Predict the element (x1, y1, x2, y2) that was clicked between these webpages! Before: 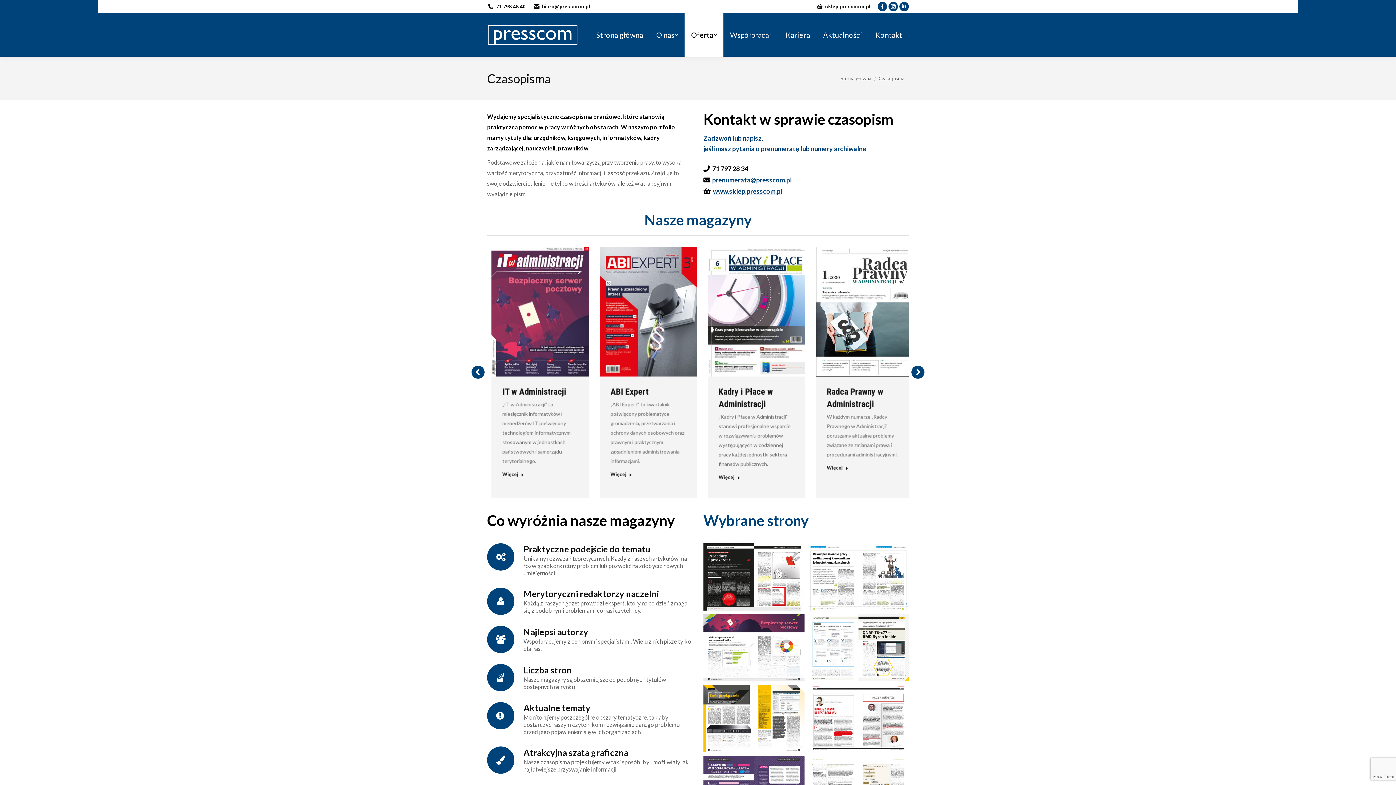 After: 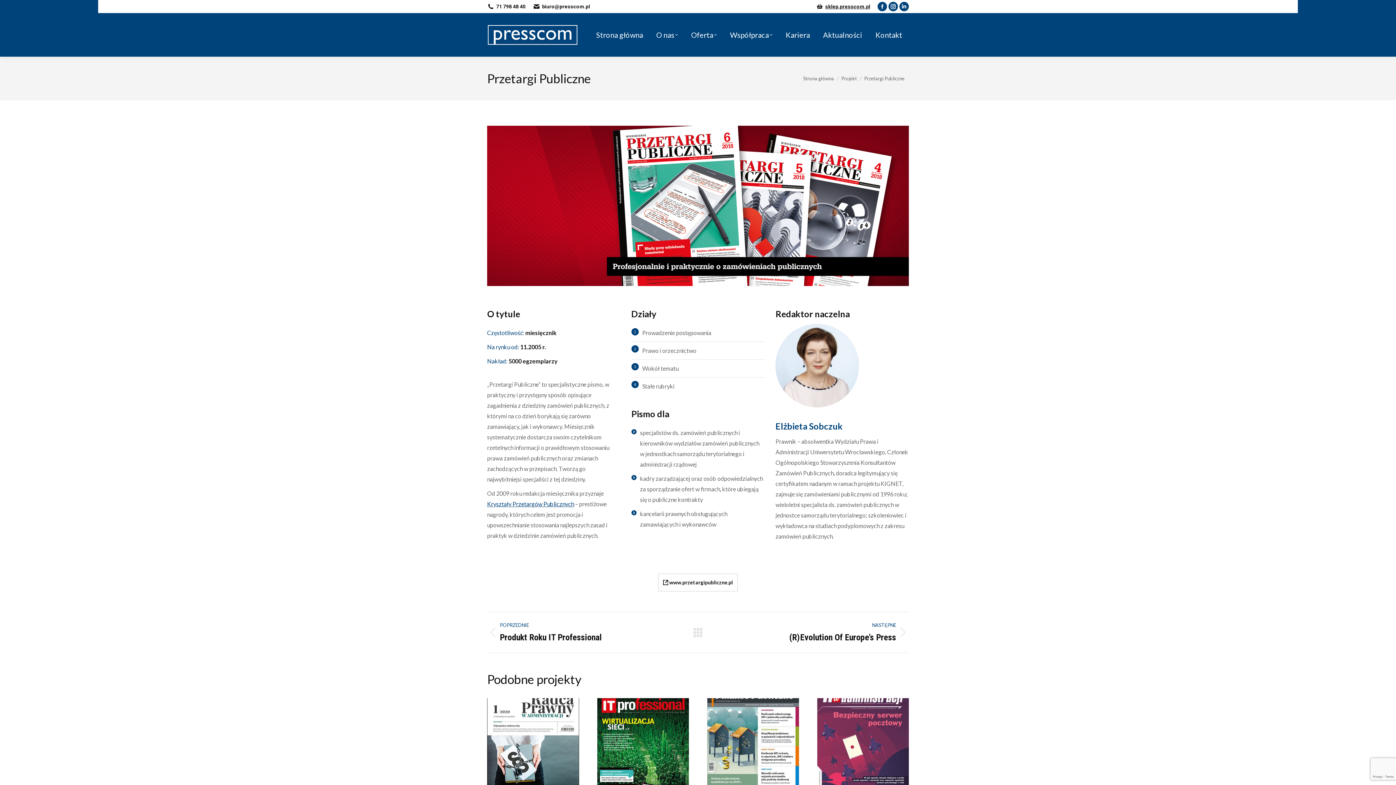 Action: bbox: (606, 471, 628, 480) label: Więcej